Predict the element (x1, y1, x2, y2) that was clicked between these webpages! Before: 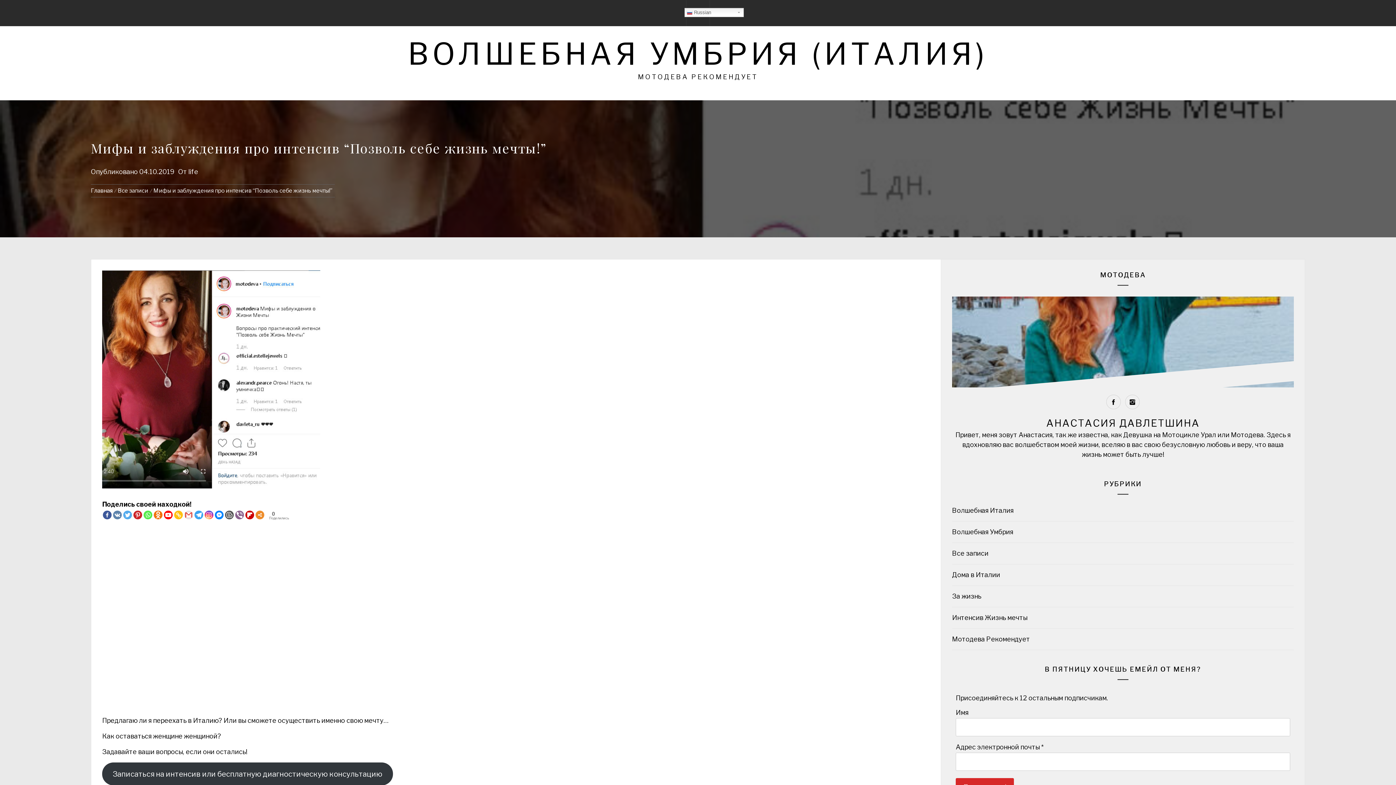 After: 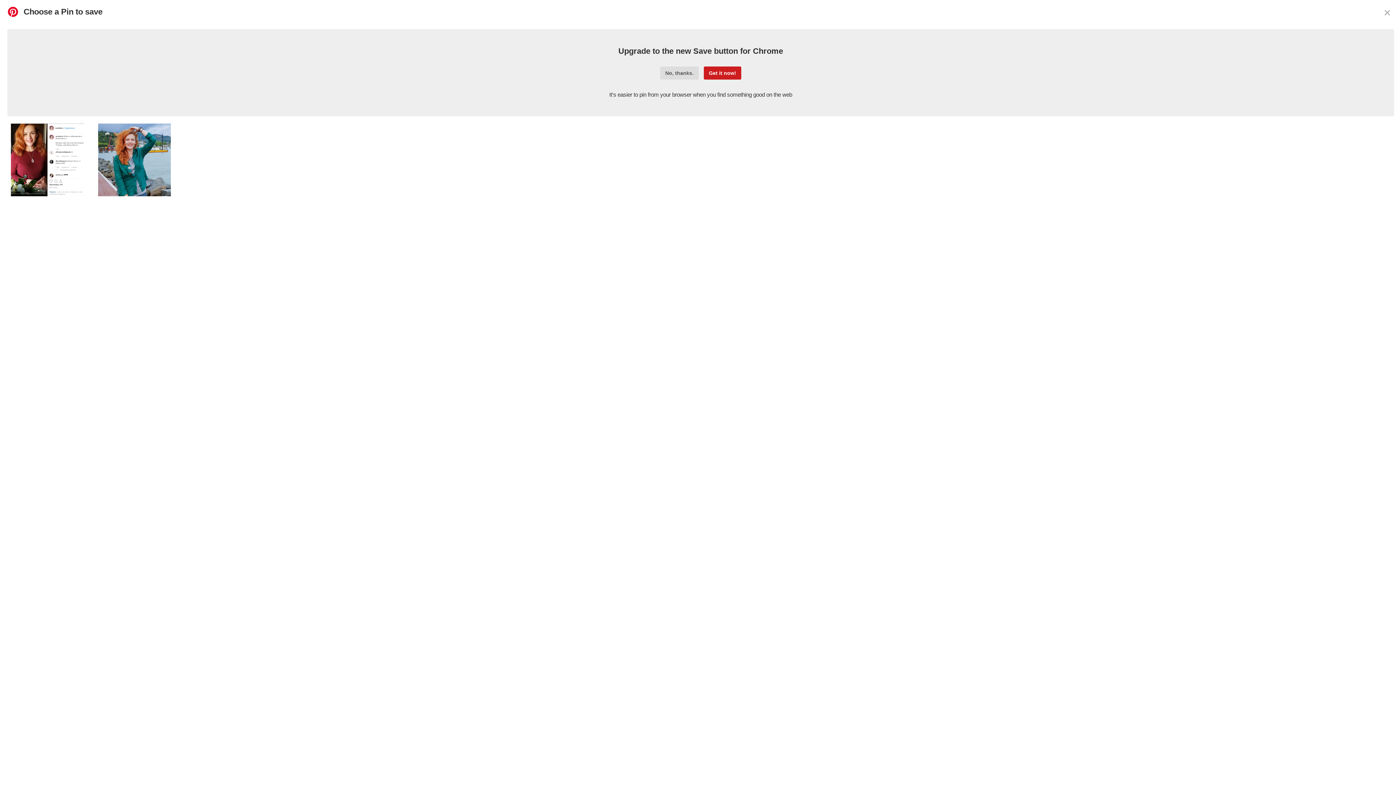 Action: bbox: (133, 510, 142, 519)